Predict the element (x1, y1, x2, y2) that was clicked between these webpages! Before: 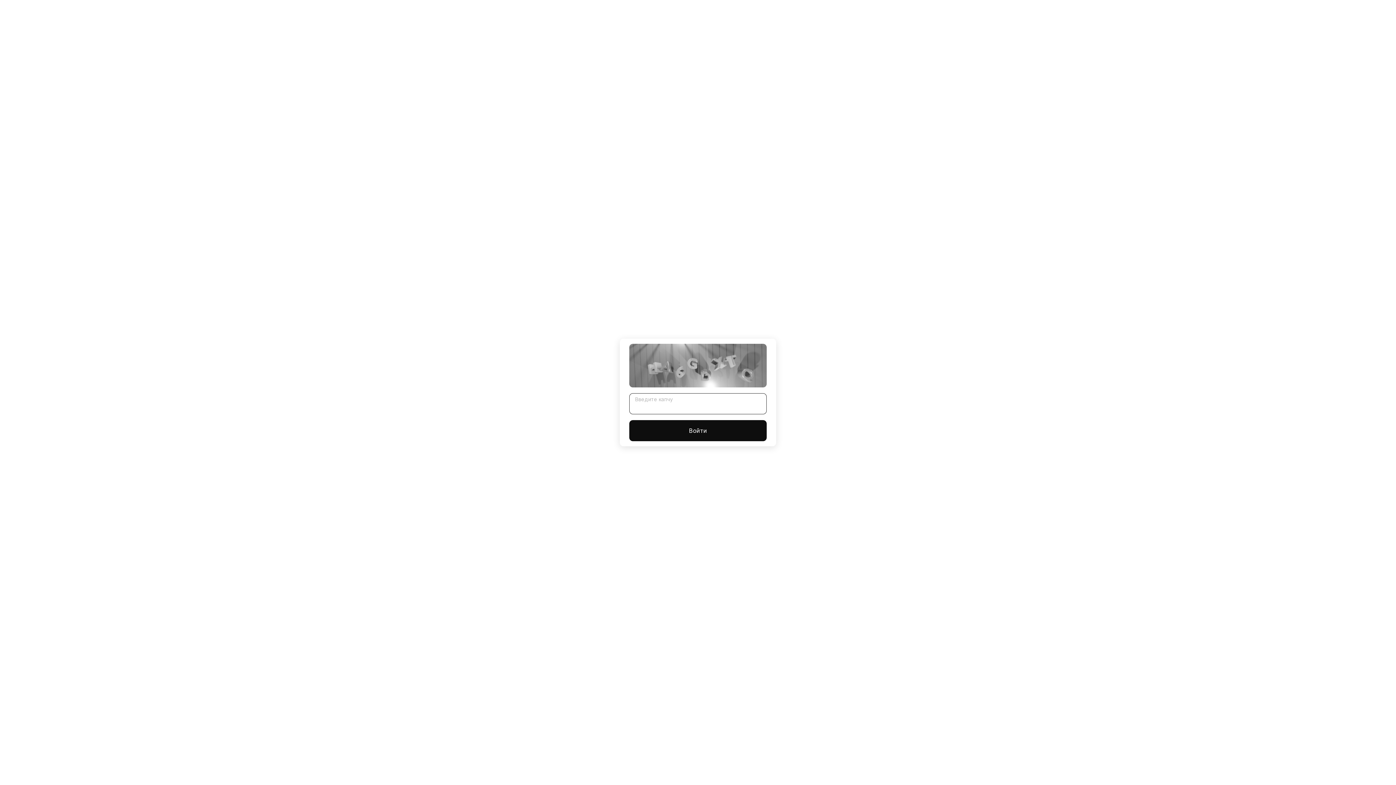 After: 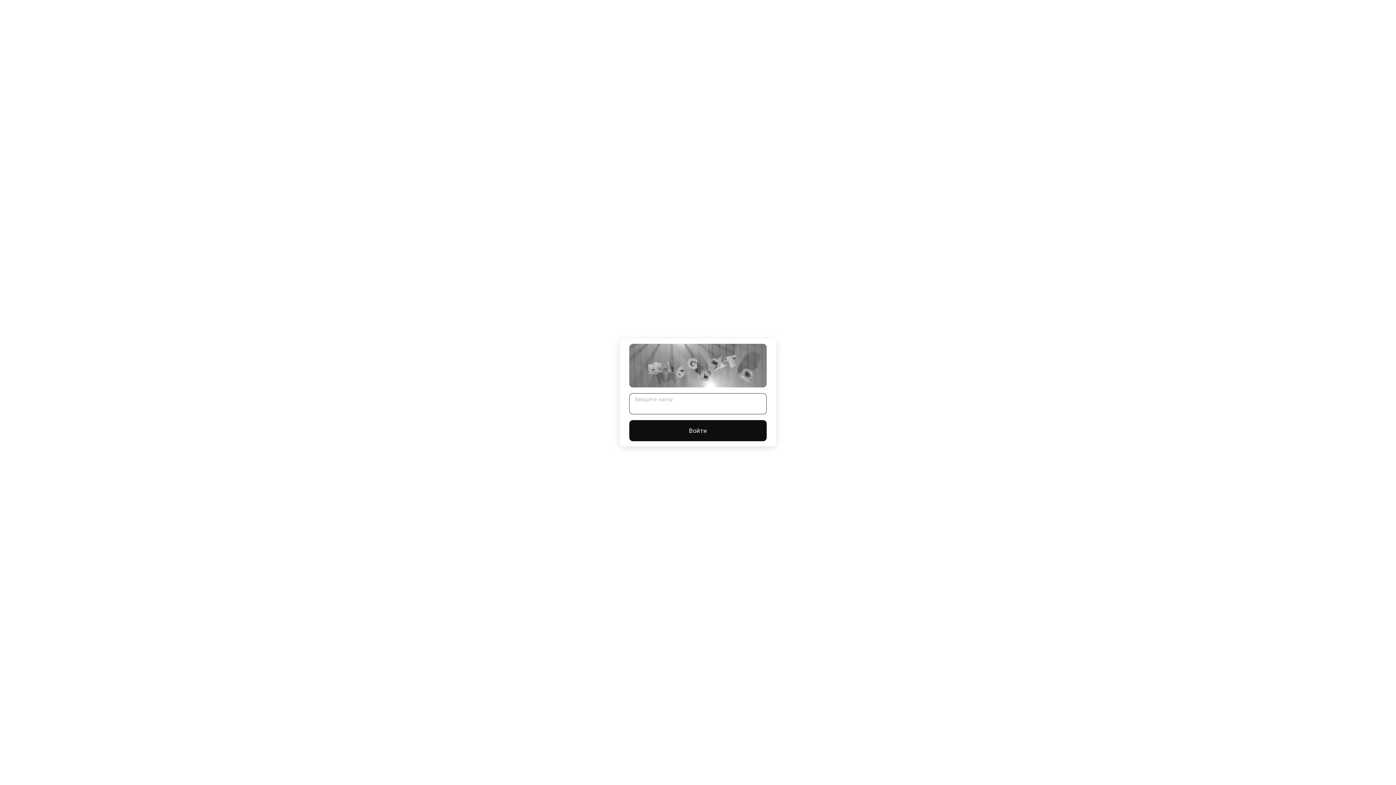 Action: bbox: (629, 420, 766, 441) label: Войти